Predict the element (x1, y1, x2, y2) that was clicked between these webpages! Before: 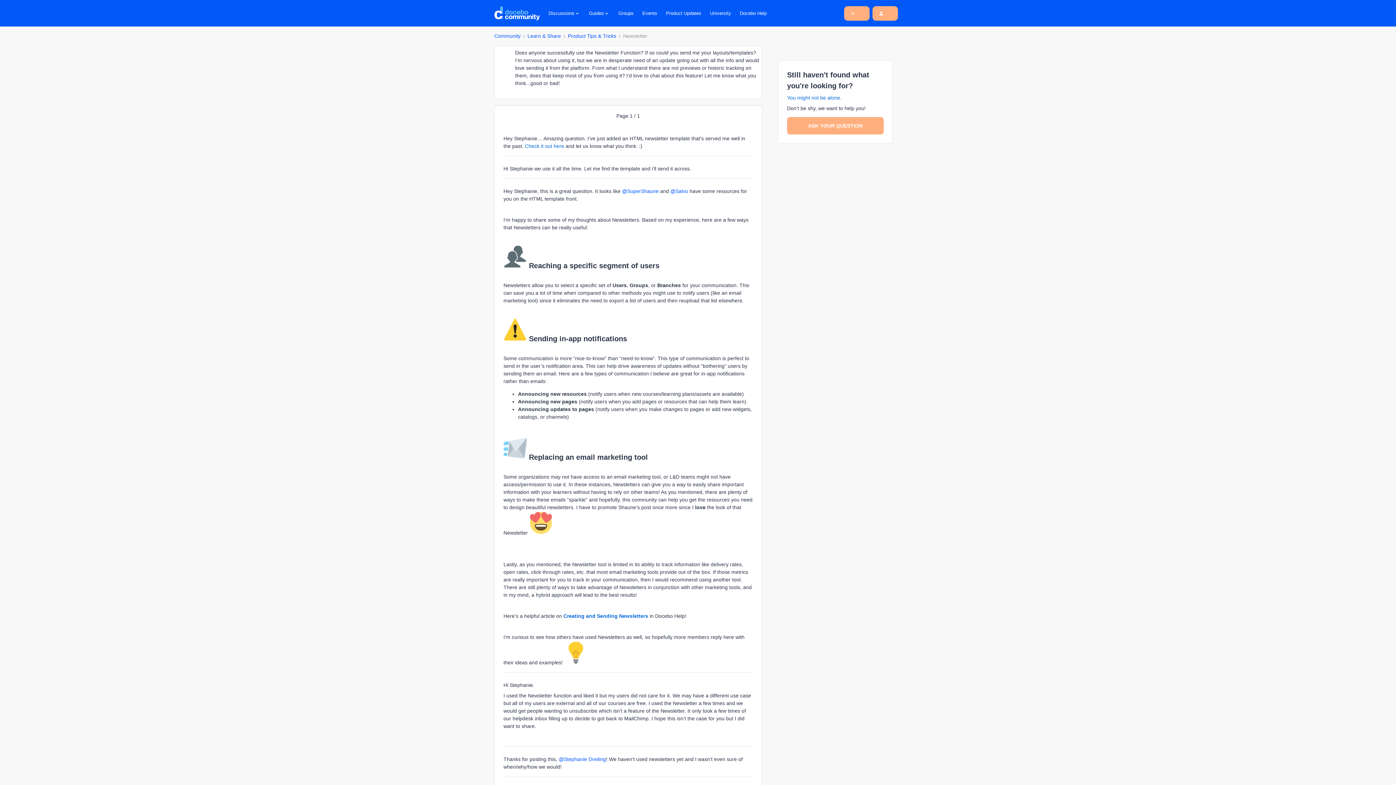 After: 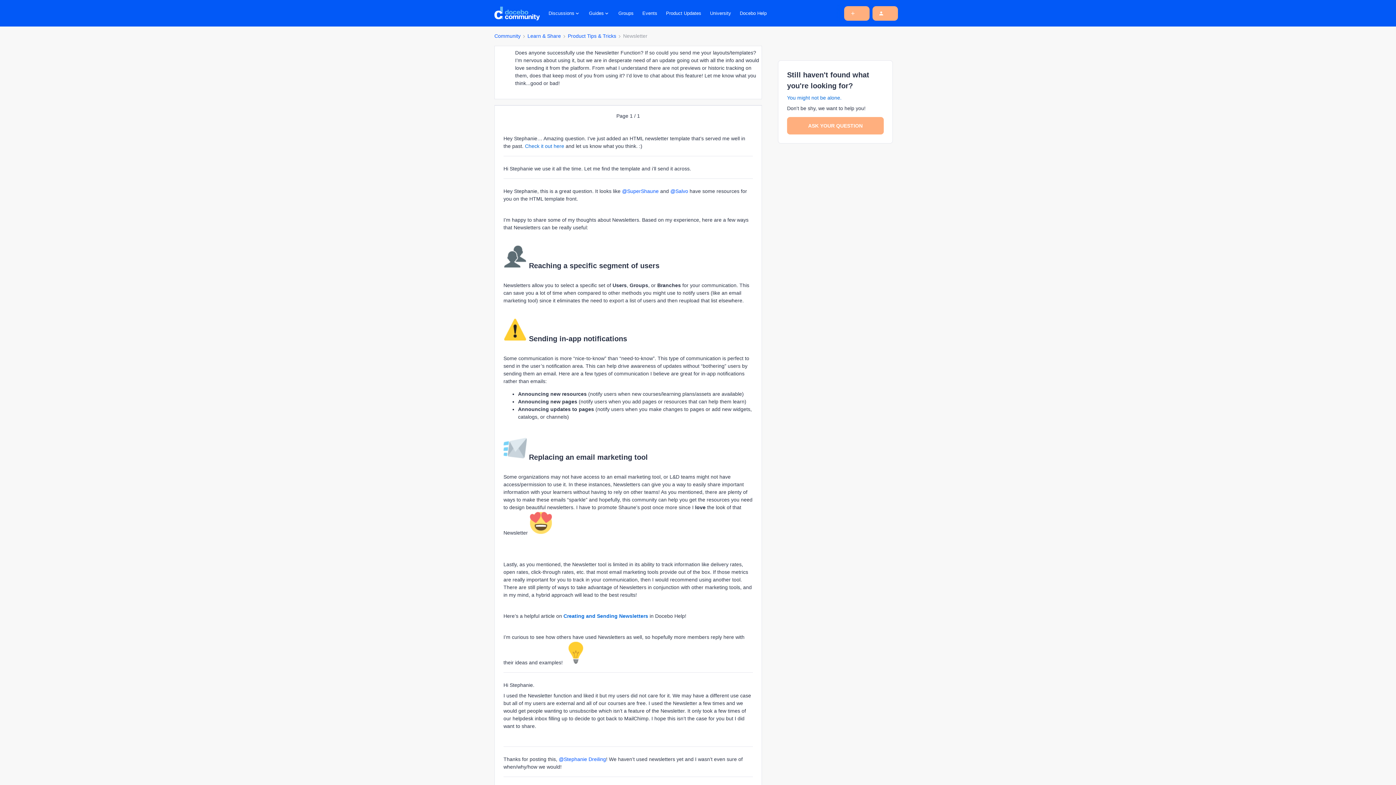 Action: bbox: (710, 9, 731, 16) label: University